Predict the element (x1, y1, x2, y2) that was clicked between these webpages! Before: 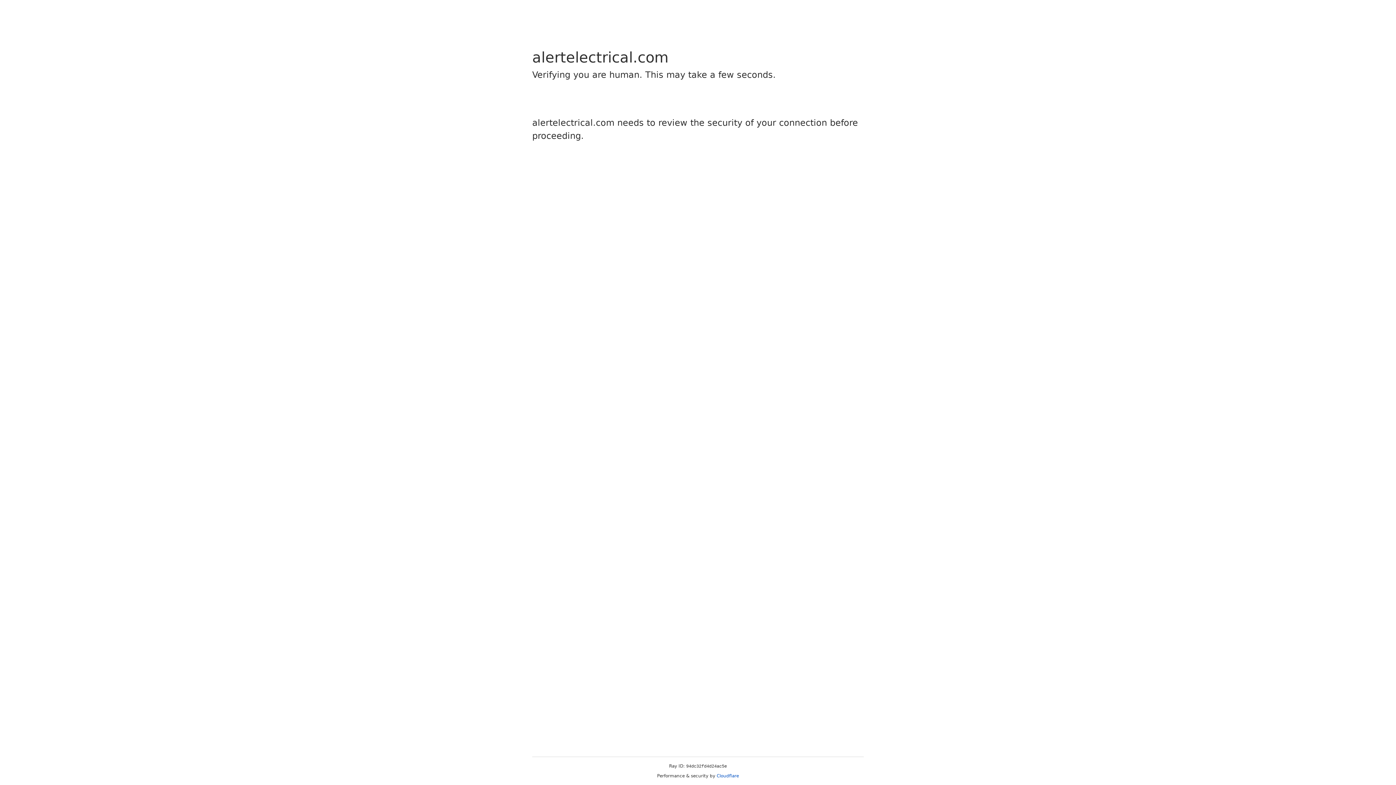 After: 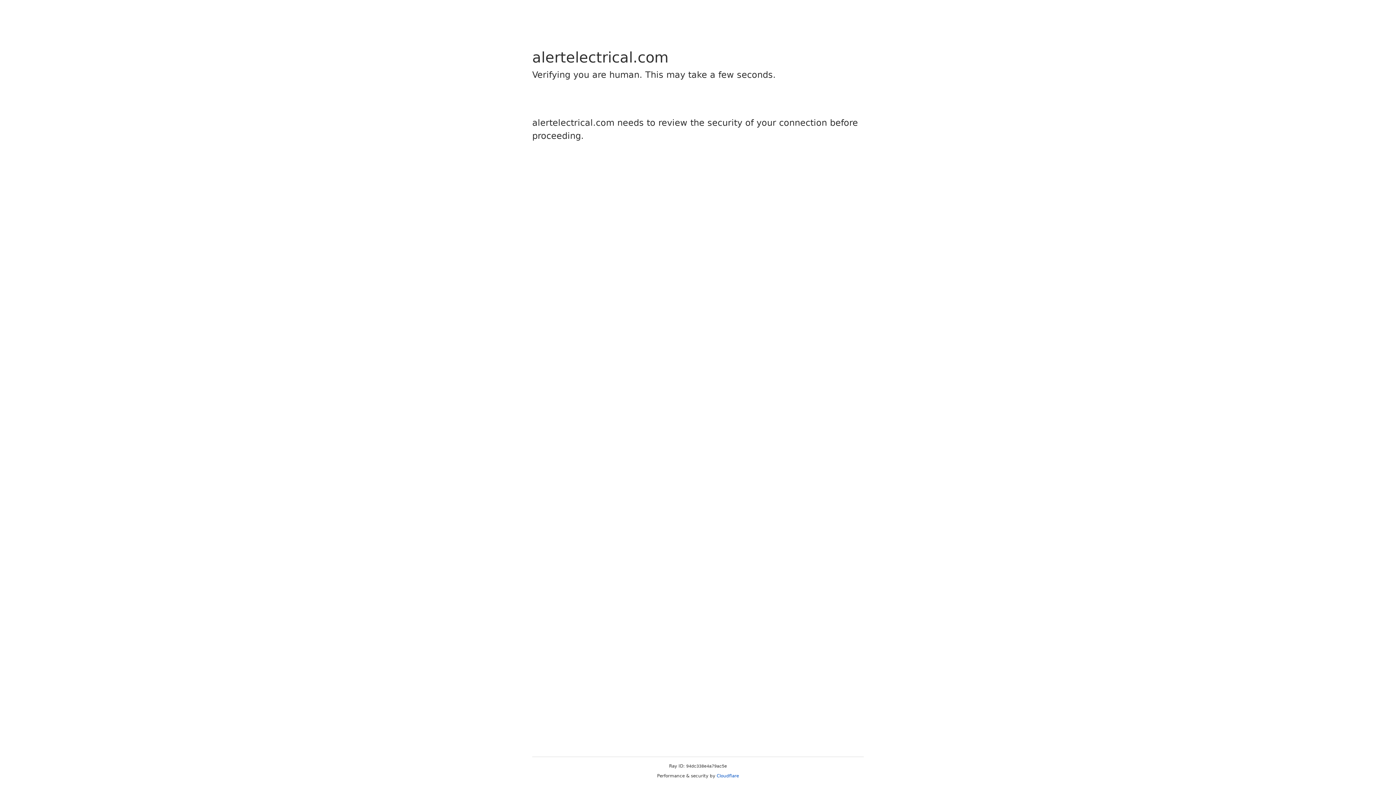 Action: bbox: (716, 773, 739, 778) label: Cloudflare